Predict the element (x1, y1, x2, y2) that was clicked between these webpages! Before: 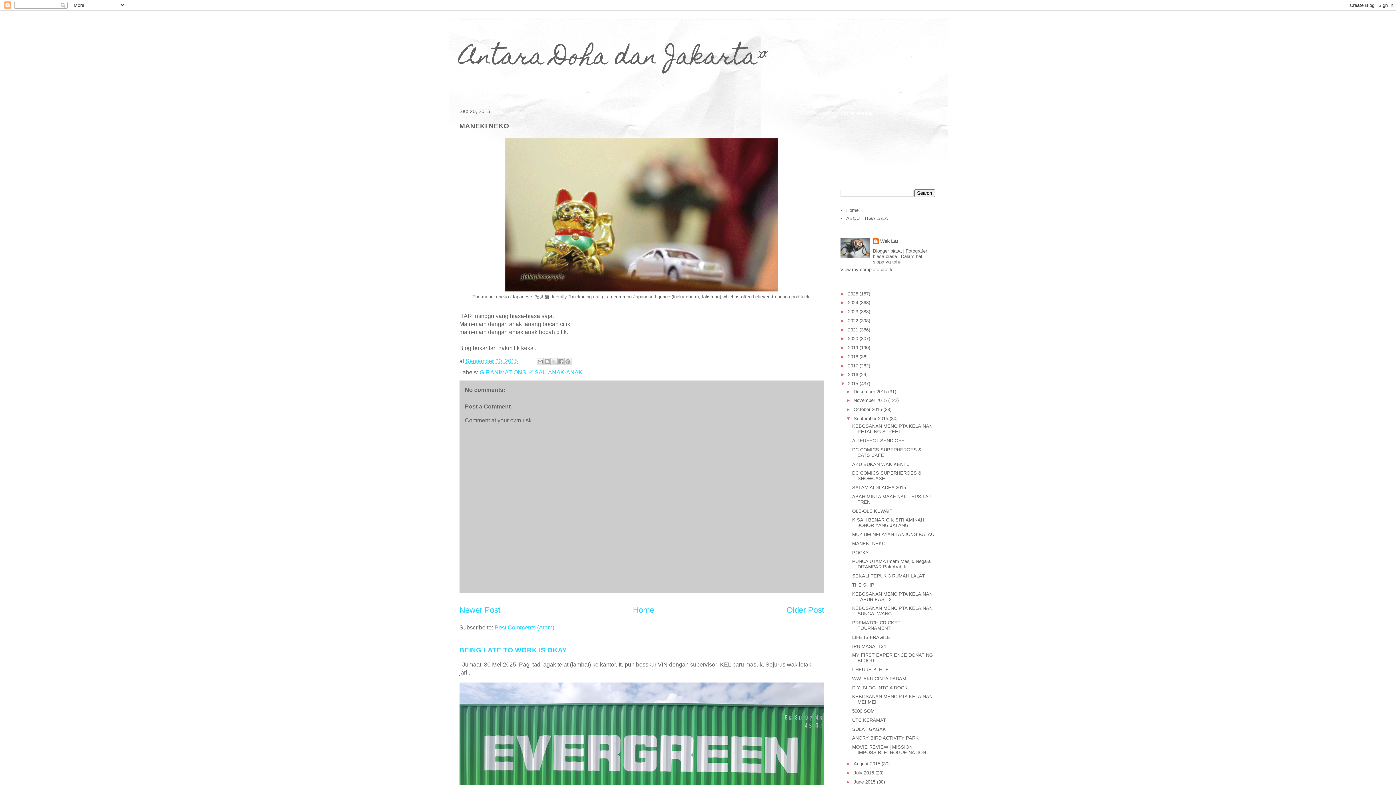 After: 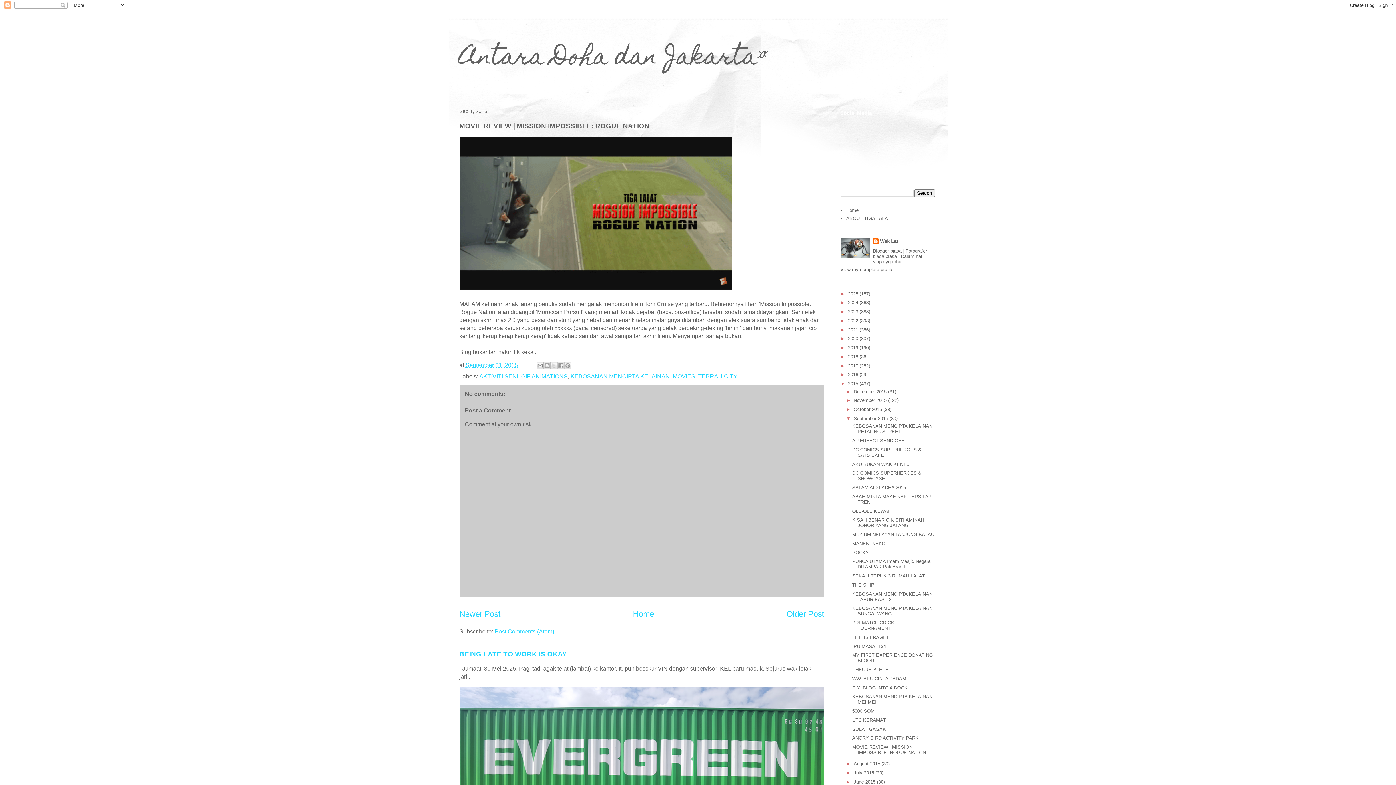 Action: bbox: (852, 744, 926, 755) label: MOVIE REVIEW | MISSION IMPOSSIBLE: ROGUE NATION